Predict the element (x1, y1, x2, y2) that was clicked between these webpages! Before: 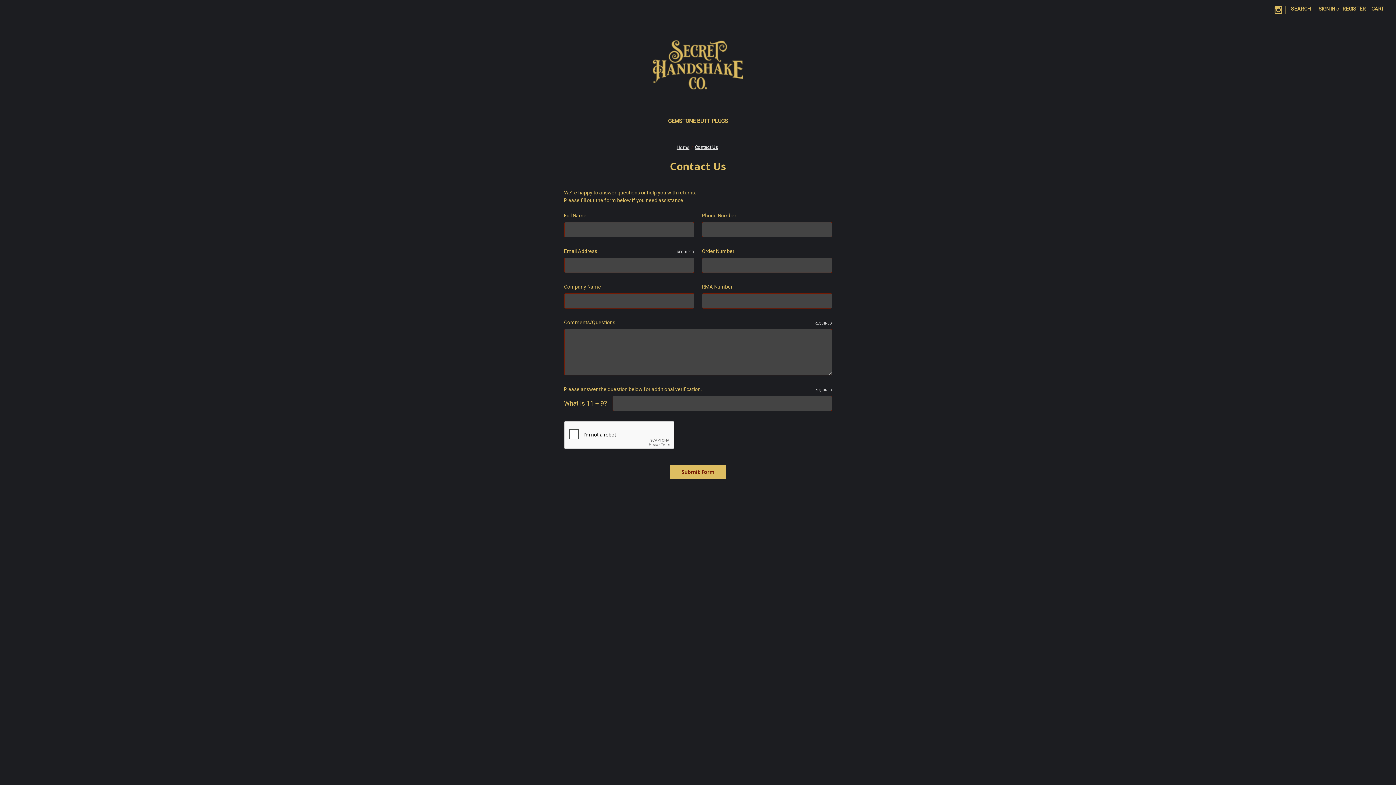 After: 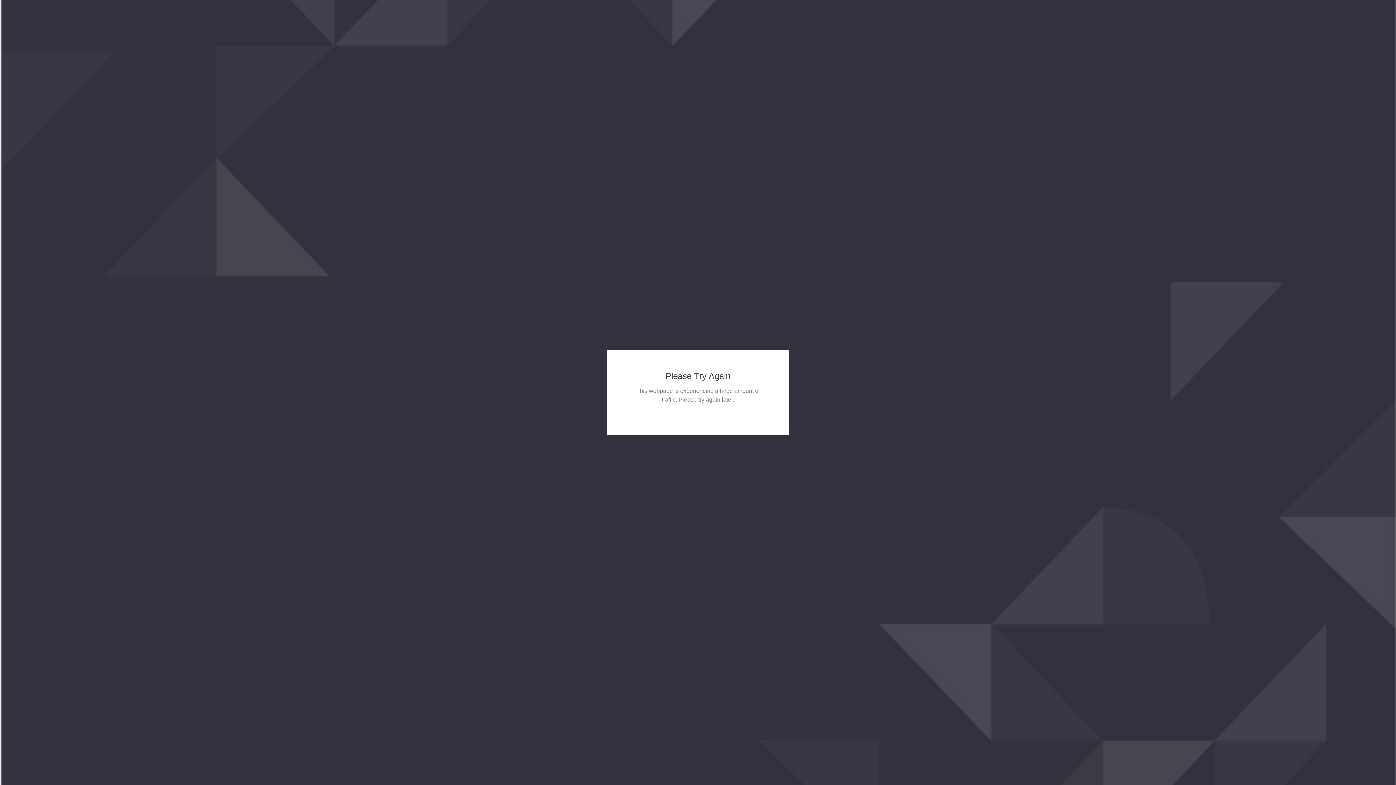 Action: bbox: (662, 113, 734, 130) label: Gemstone Butt Plugs